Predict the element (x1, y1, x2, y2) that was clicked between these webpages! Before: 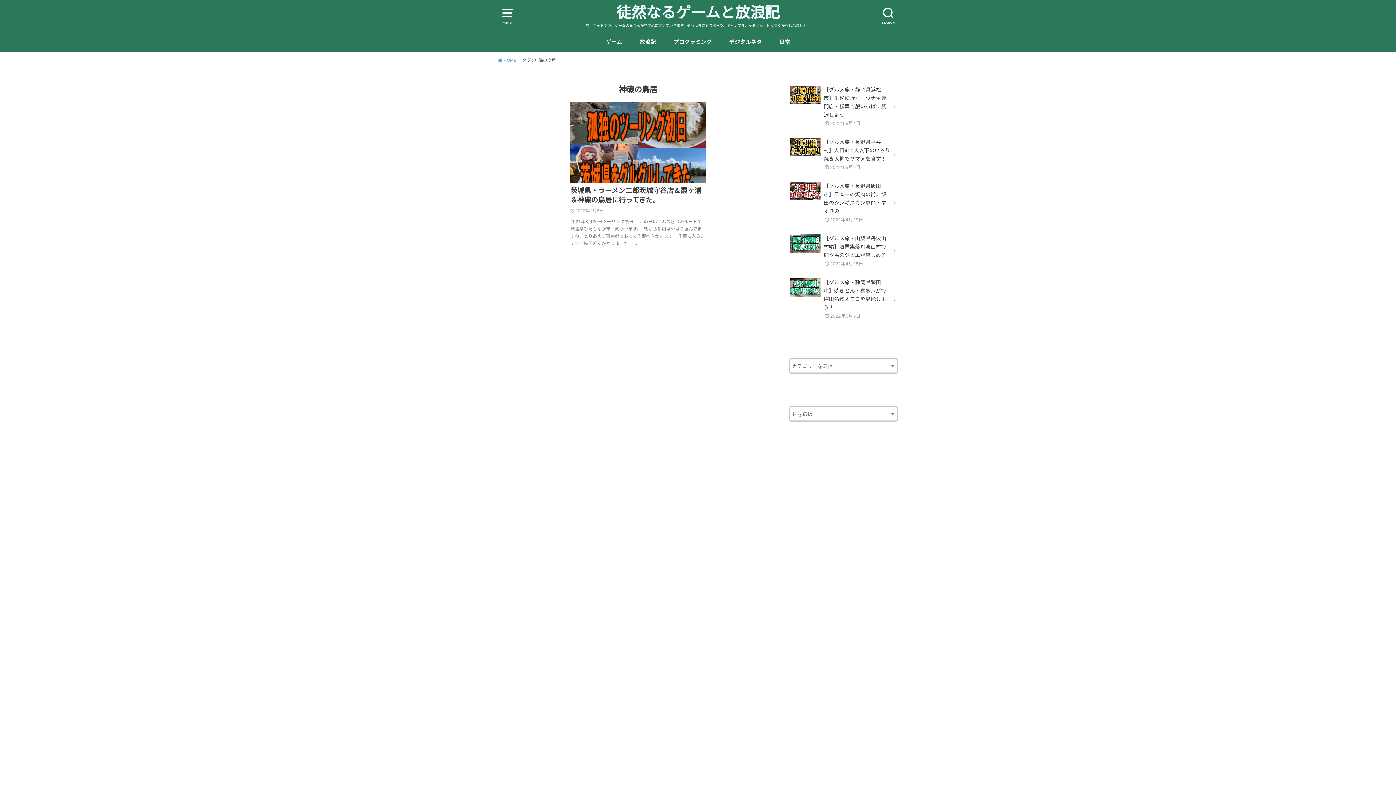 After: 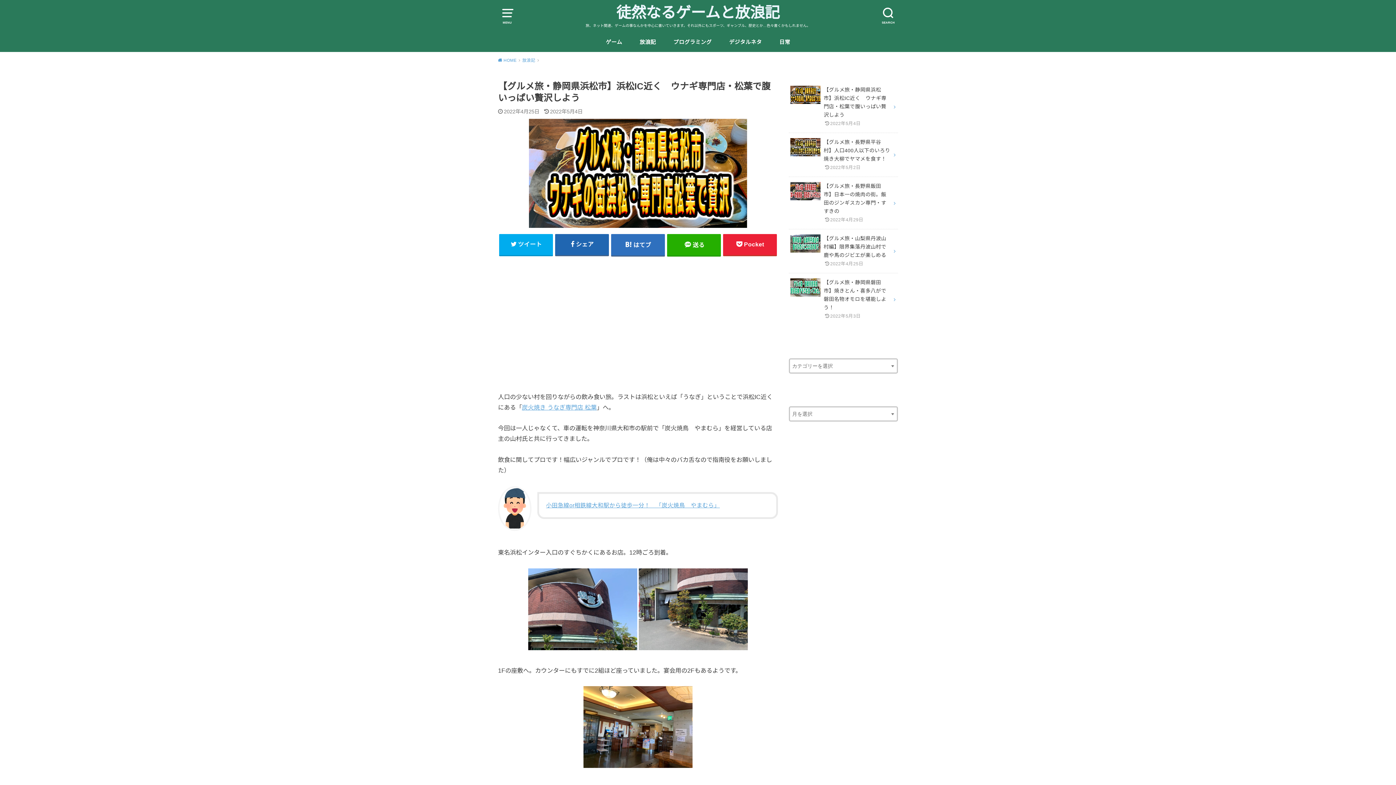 Action: label: 【グルメ旅・静岡県浜松市】浜松IC近く　ウナギ専門店・松葉で腹いっぱい贅沢しよう

2022年5月4日 bbox: (789, 80, 898, 132)